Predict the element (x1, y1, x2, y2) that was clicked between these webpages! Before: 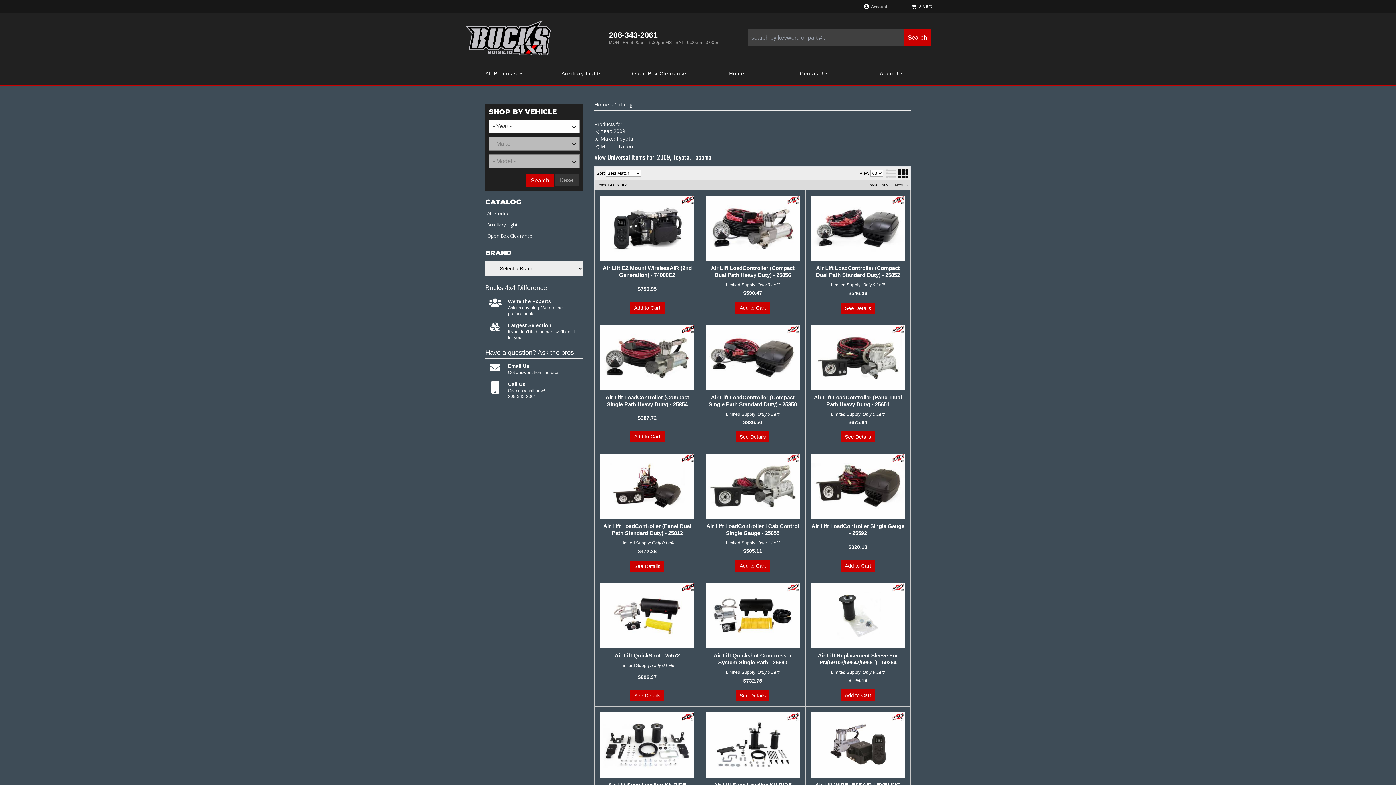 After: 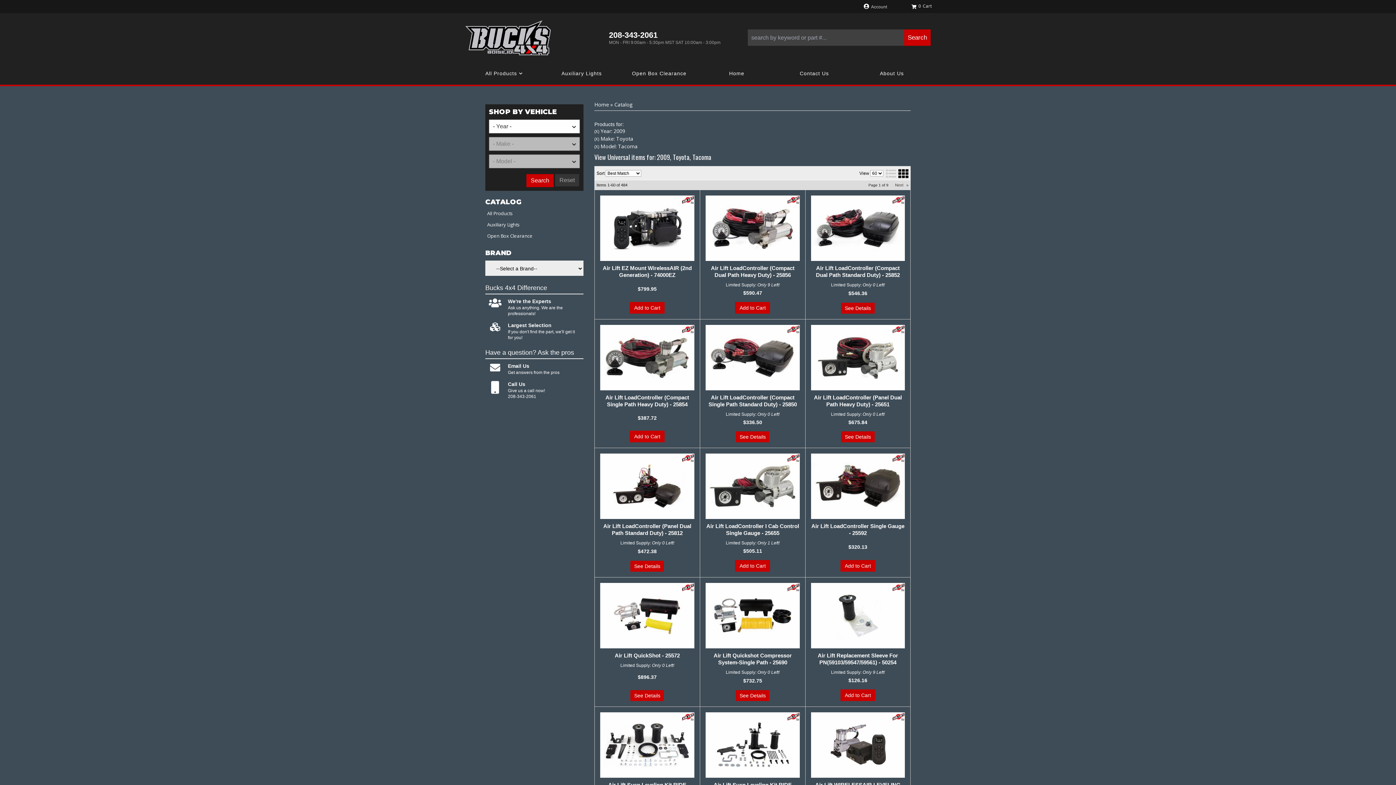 Action: label: Call Us


Give us a call now!
208-343-2061 bbox: (485, 381, 583, 399)